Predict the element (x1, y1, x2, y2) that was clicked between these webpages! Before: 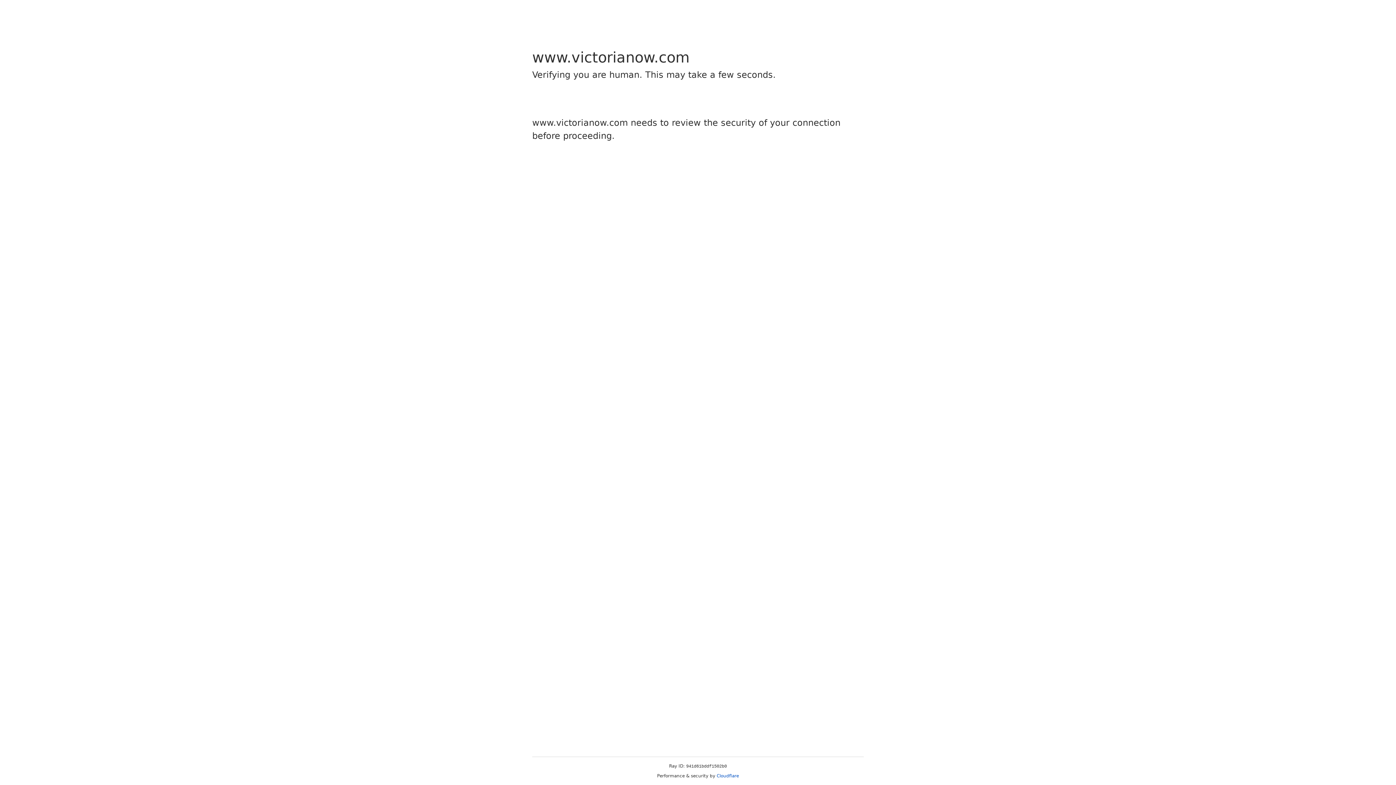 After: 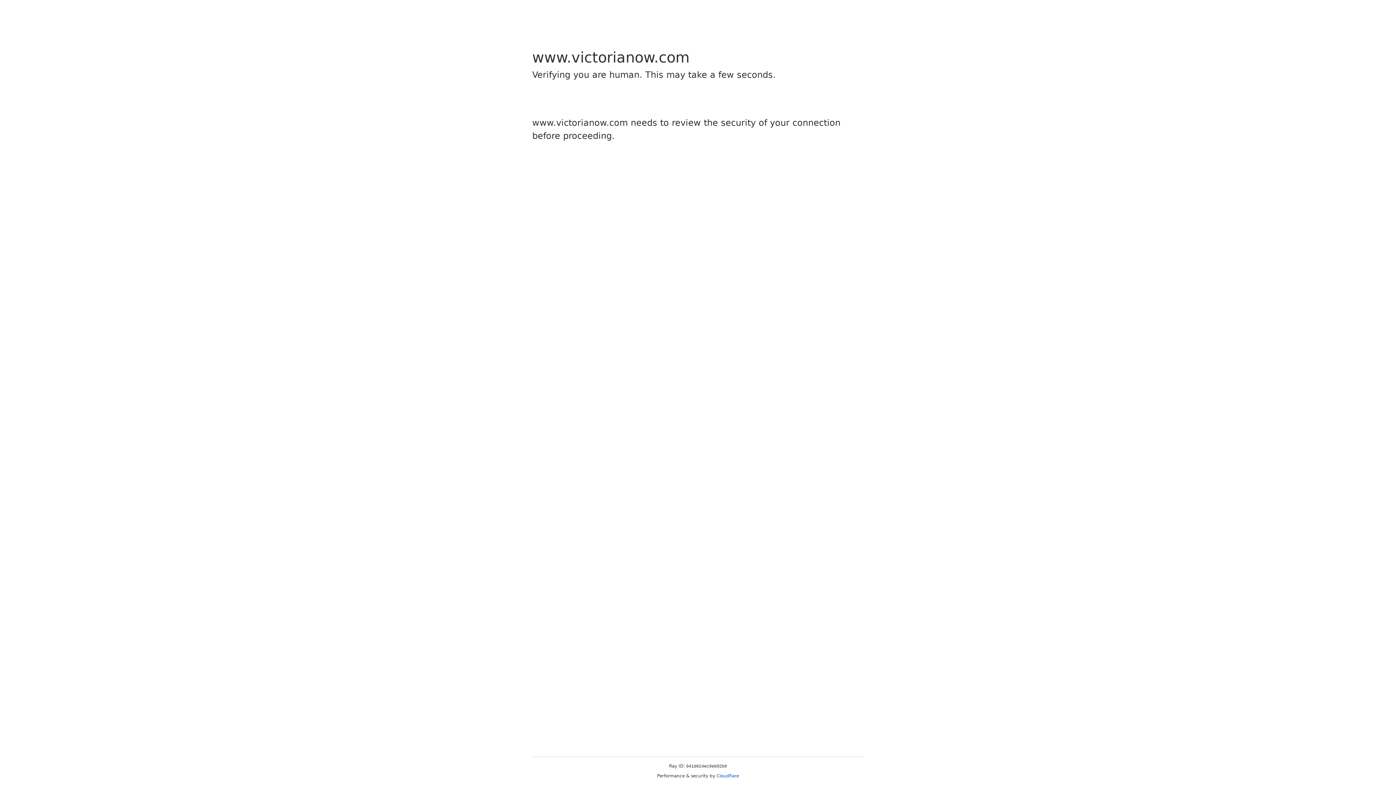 Action: label: Cloudflare bbox: (716, 773, 739, 778)